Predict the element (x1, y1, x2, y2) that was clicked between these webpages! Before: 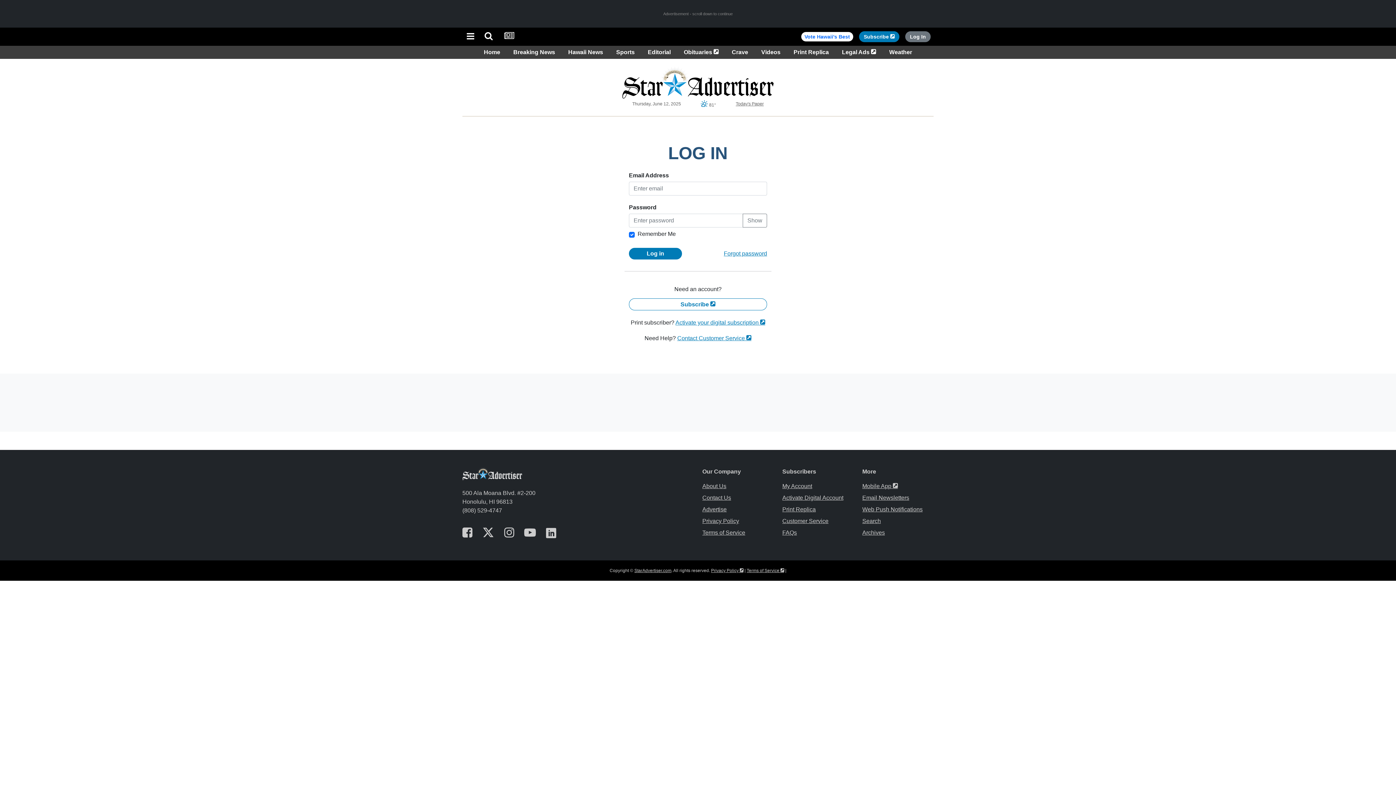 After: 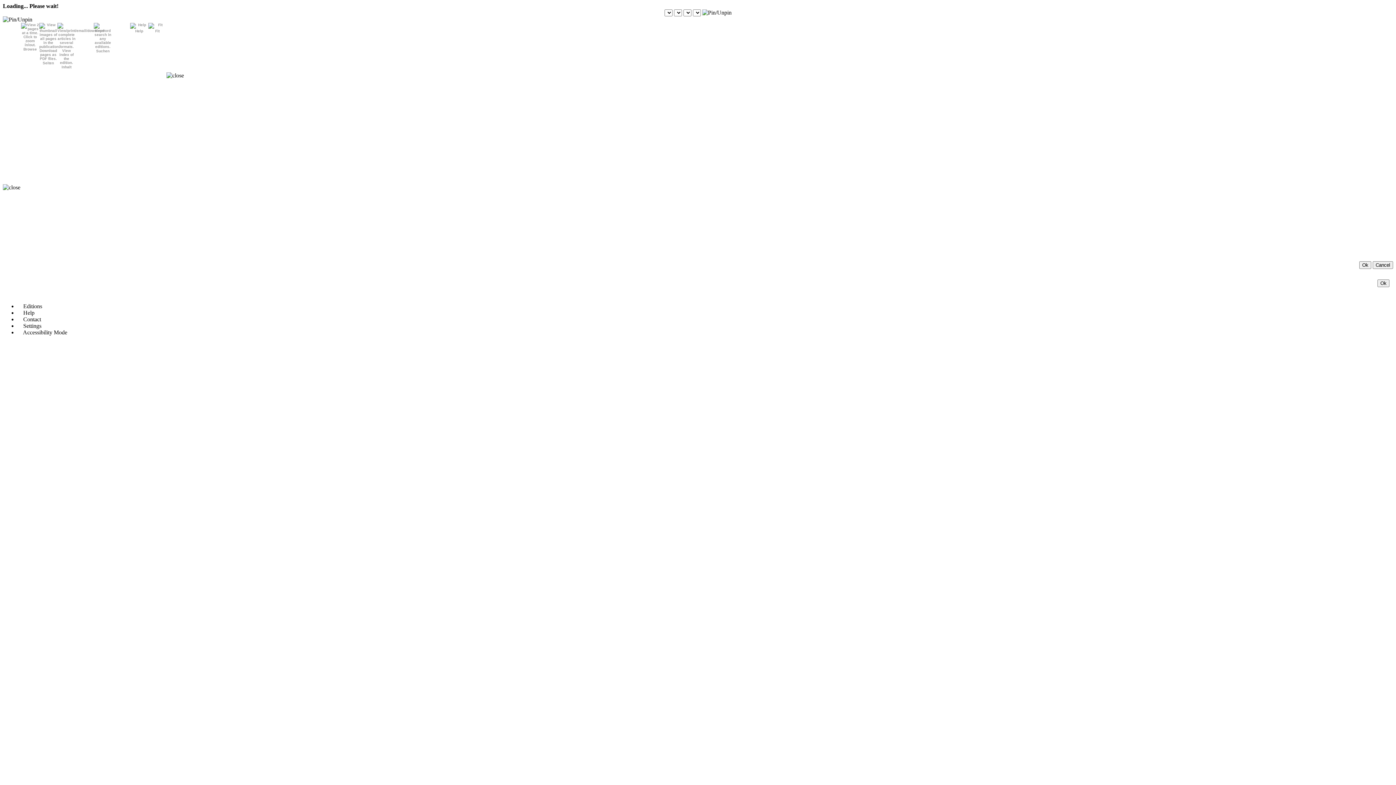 Action: bbox: (501, 31, 517, 41)